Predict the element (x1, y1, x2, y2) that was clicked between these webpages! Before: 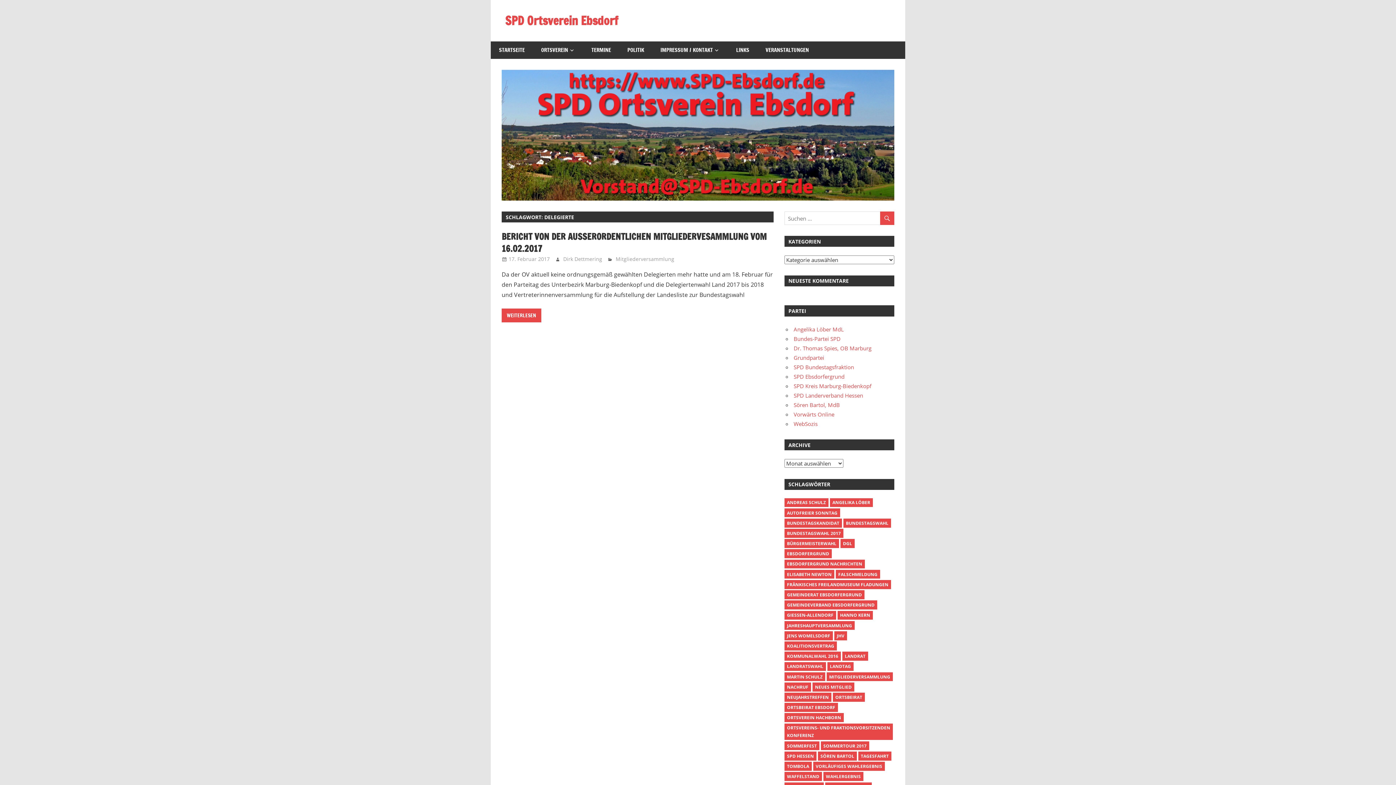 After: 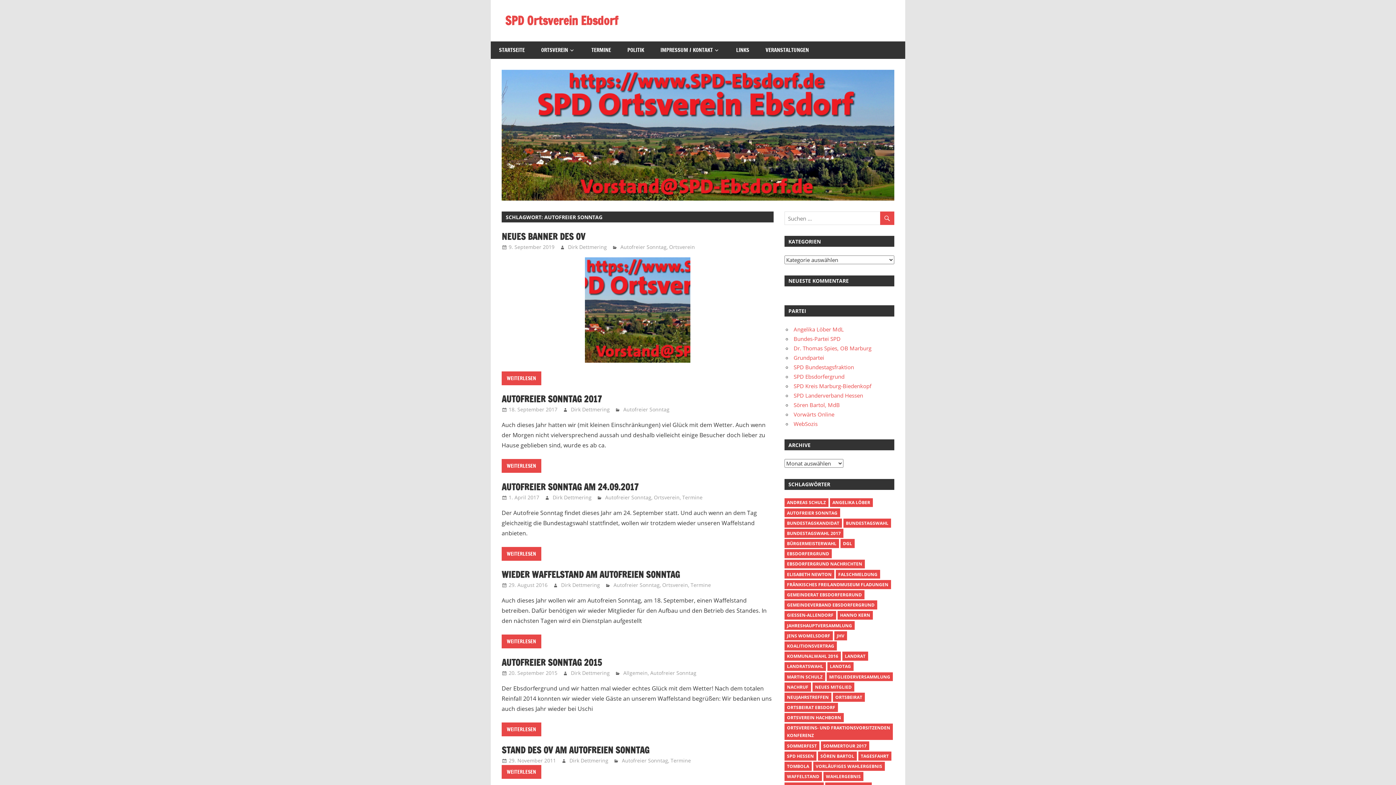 Action: label: Autofreier Sonntag (8 Einträge) bbox: (784, 508, 840, 517)